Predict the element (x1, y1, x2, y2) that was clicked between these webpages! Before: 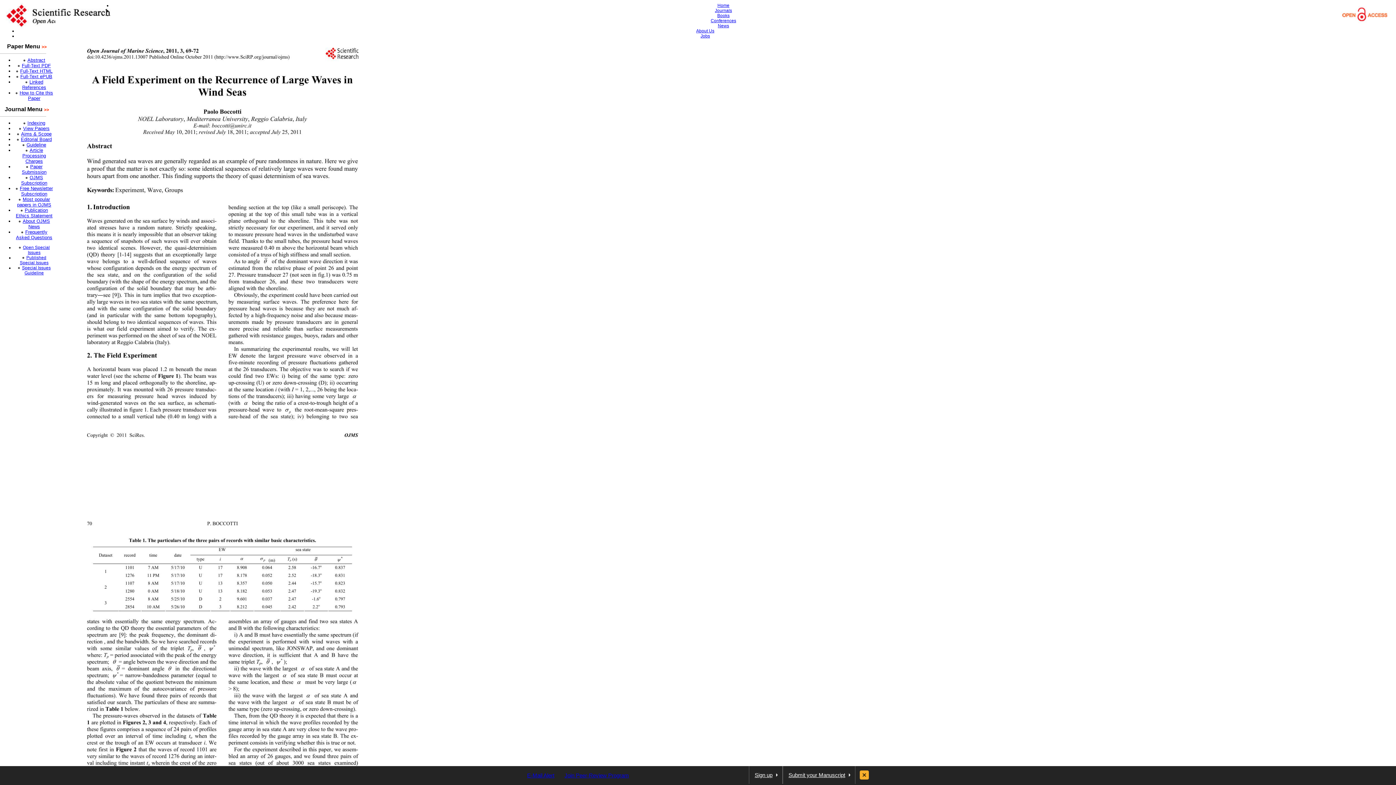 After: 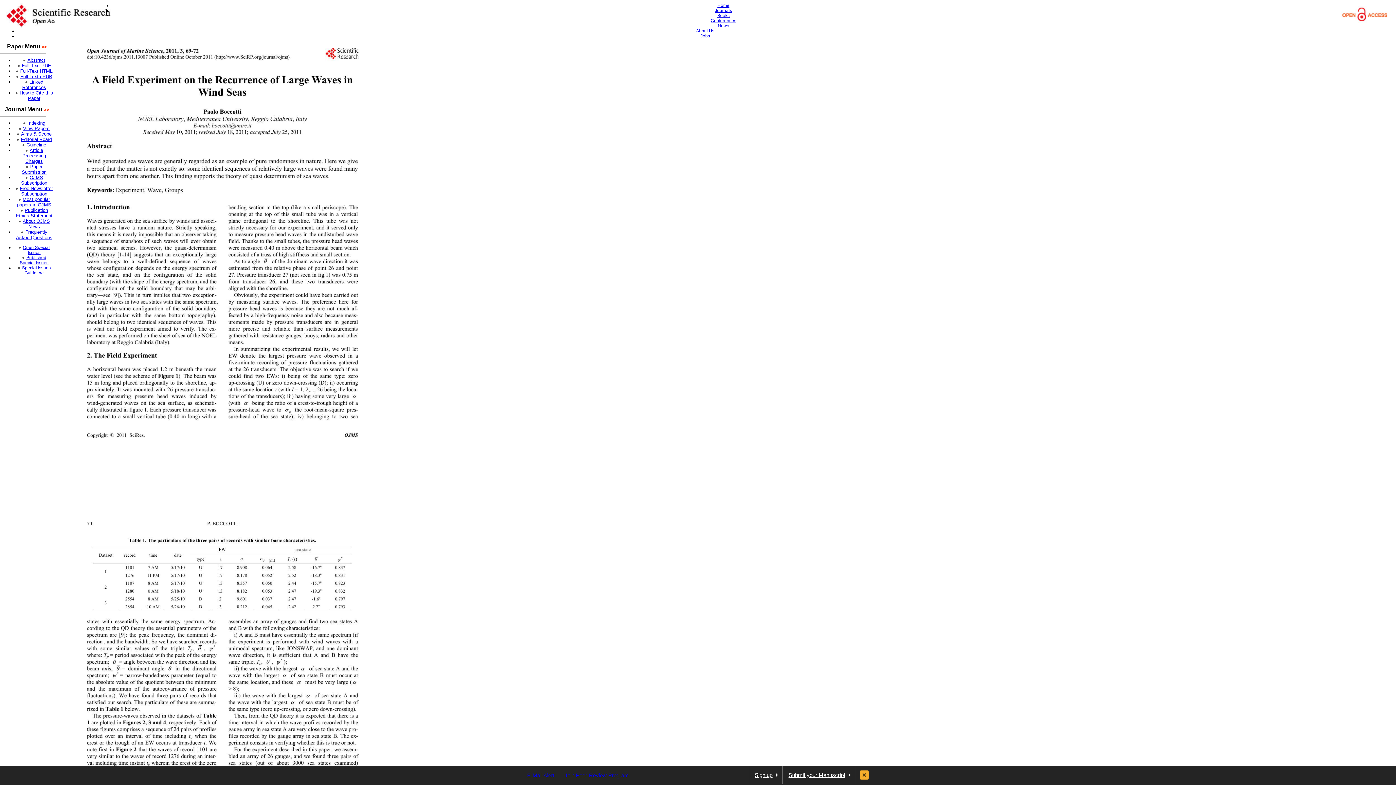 Action: bbox: (17, 62, 50, 68) label: ●Full-Text PDF